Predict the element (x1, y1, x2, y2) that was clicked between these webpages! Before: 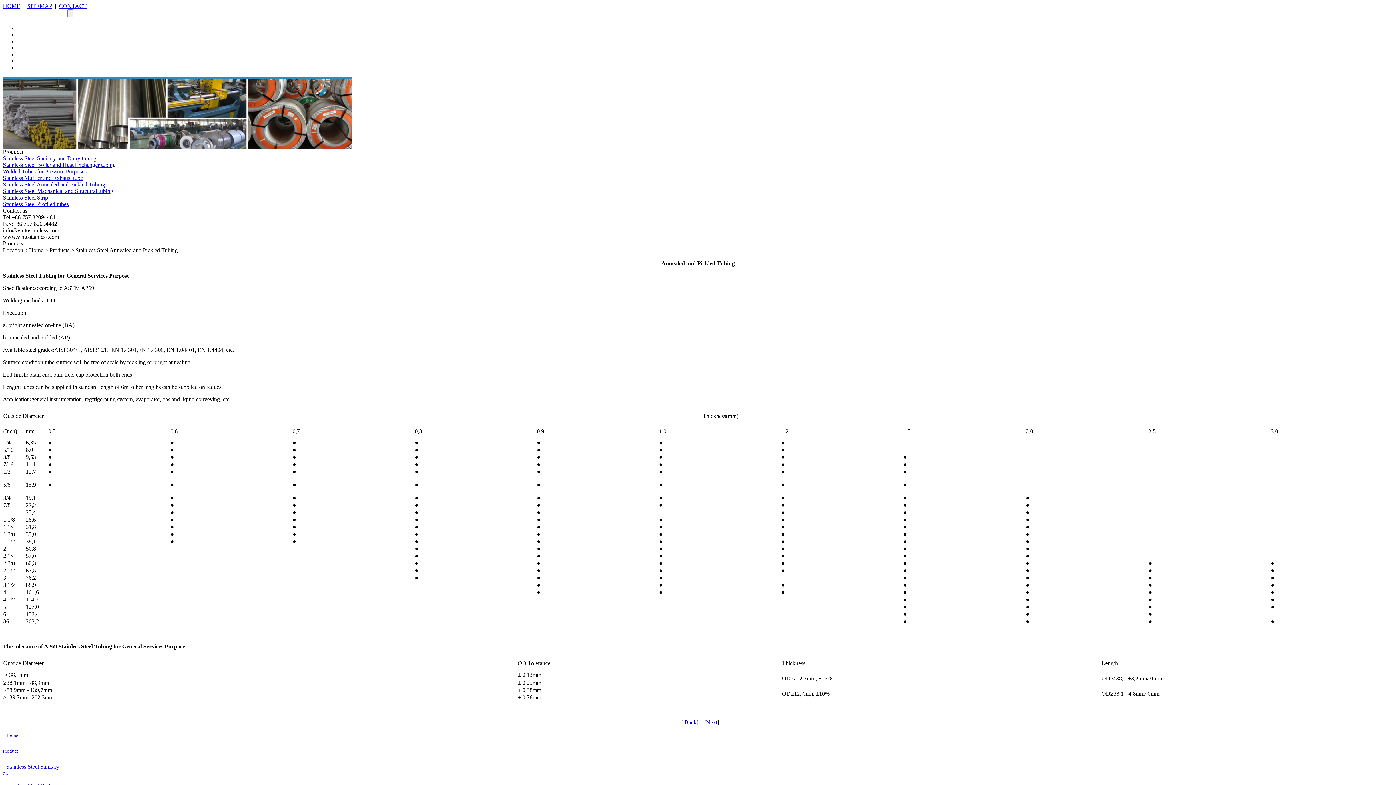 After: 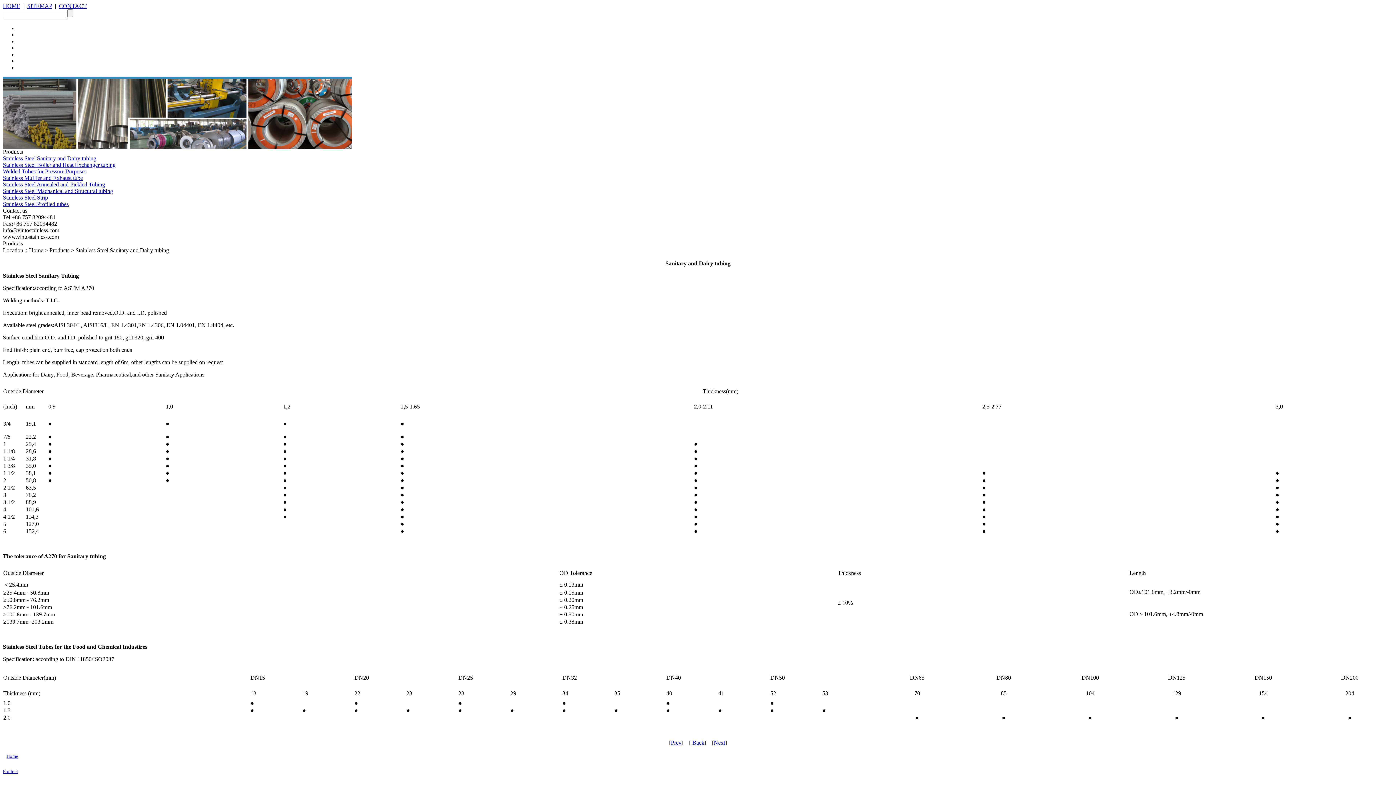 Action: label: Stainless Steel Sanitary and Dairy tubing bbox: (2, 155, 96, 161)